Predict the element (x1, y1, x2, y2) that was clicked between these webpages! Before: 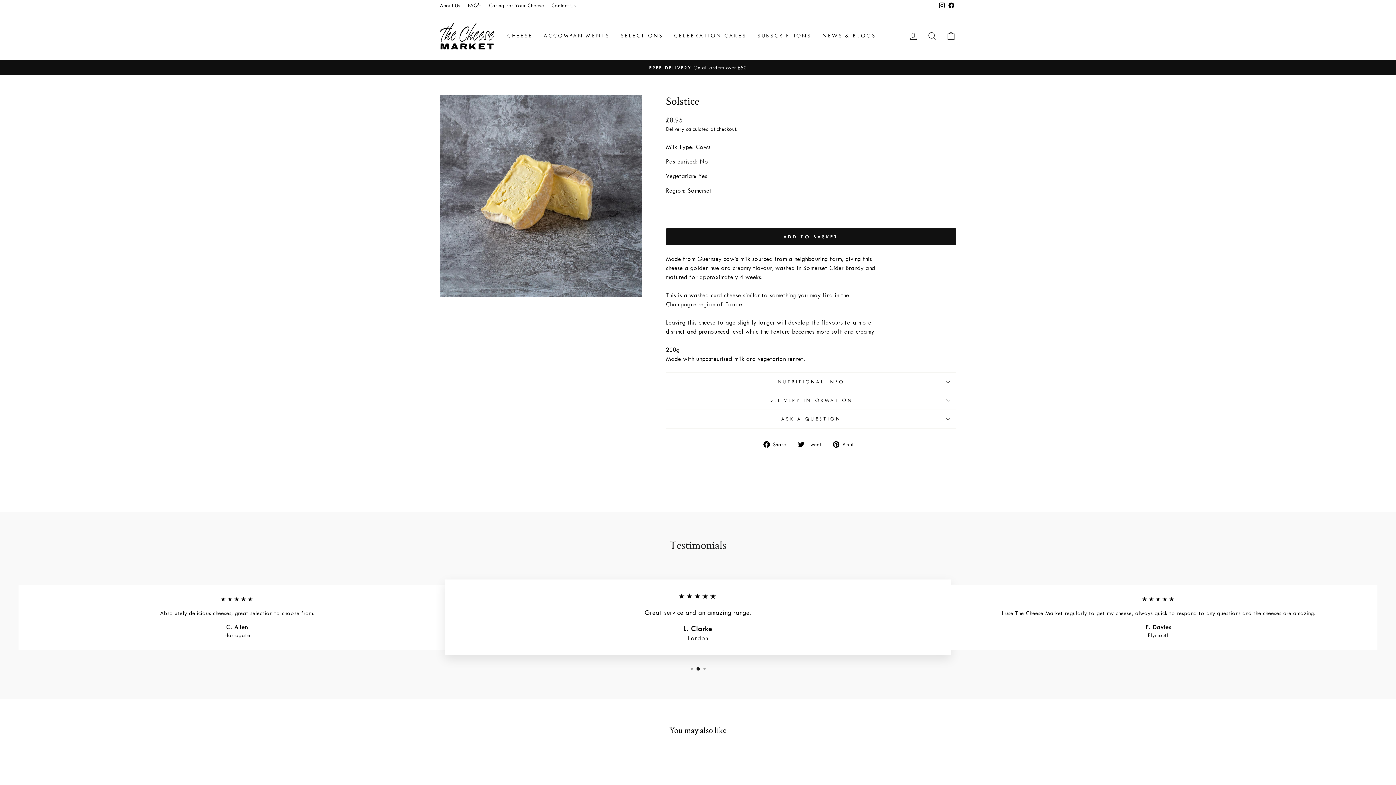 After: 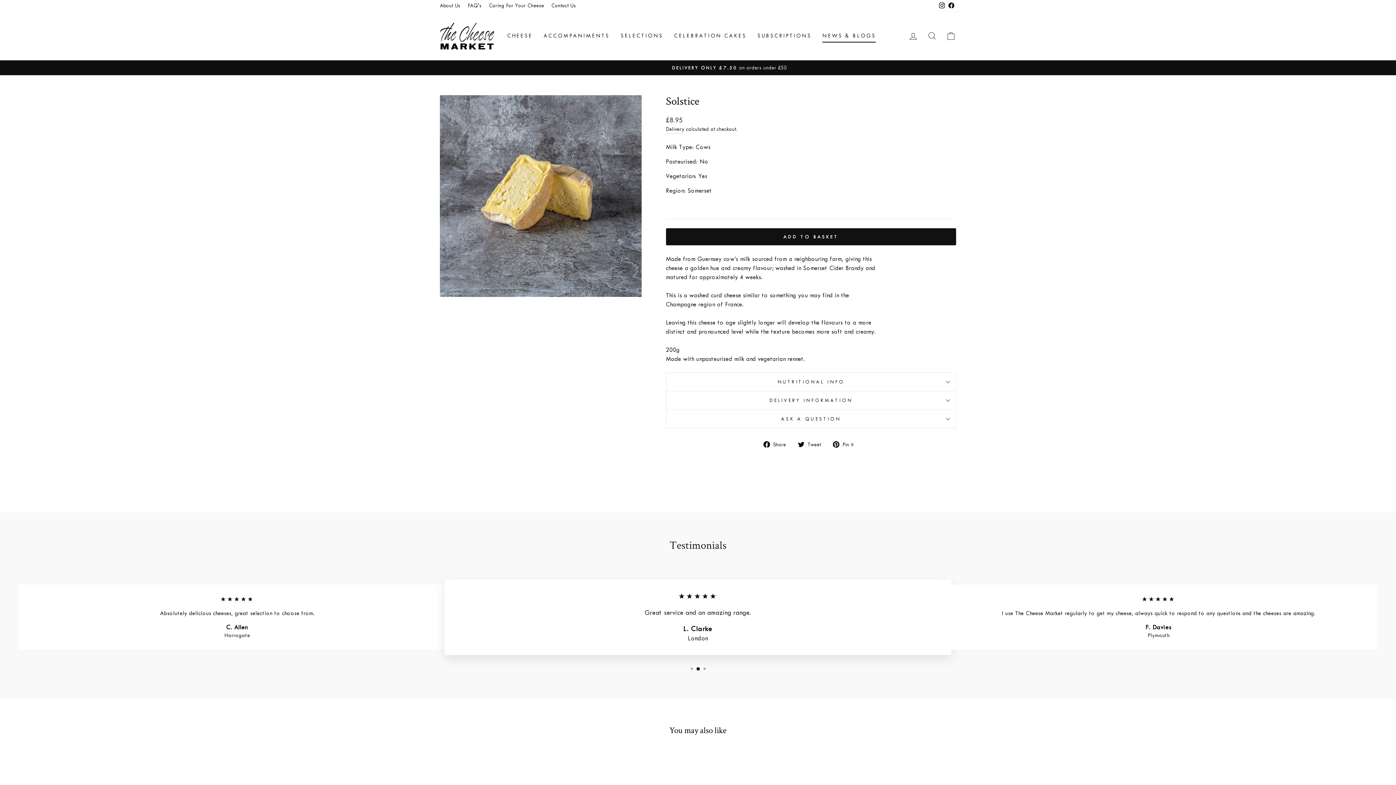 Action: label: NEWS & BLOGS bbox: (817, 29, 881, 42)